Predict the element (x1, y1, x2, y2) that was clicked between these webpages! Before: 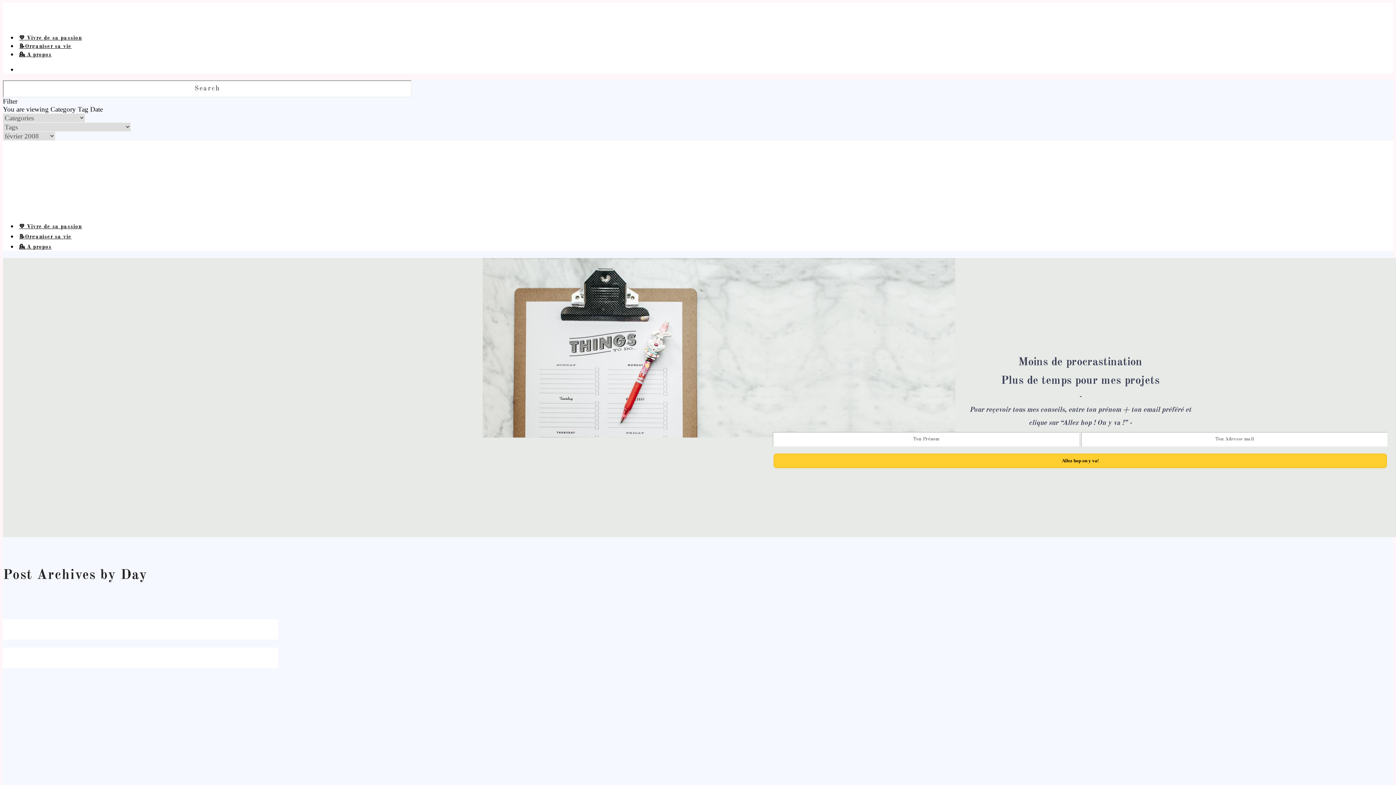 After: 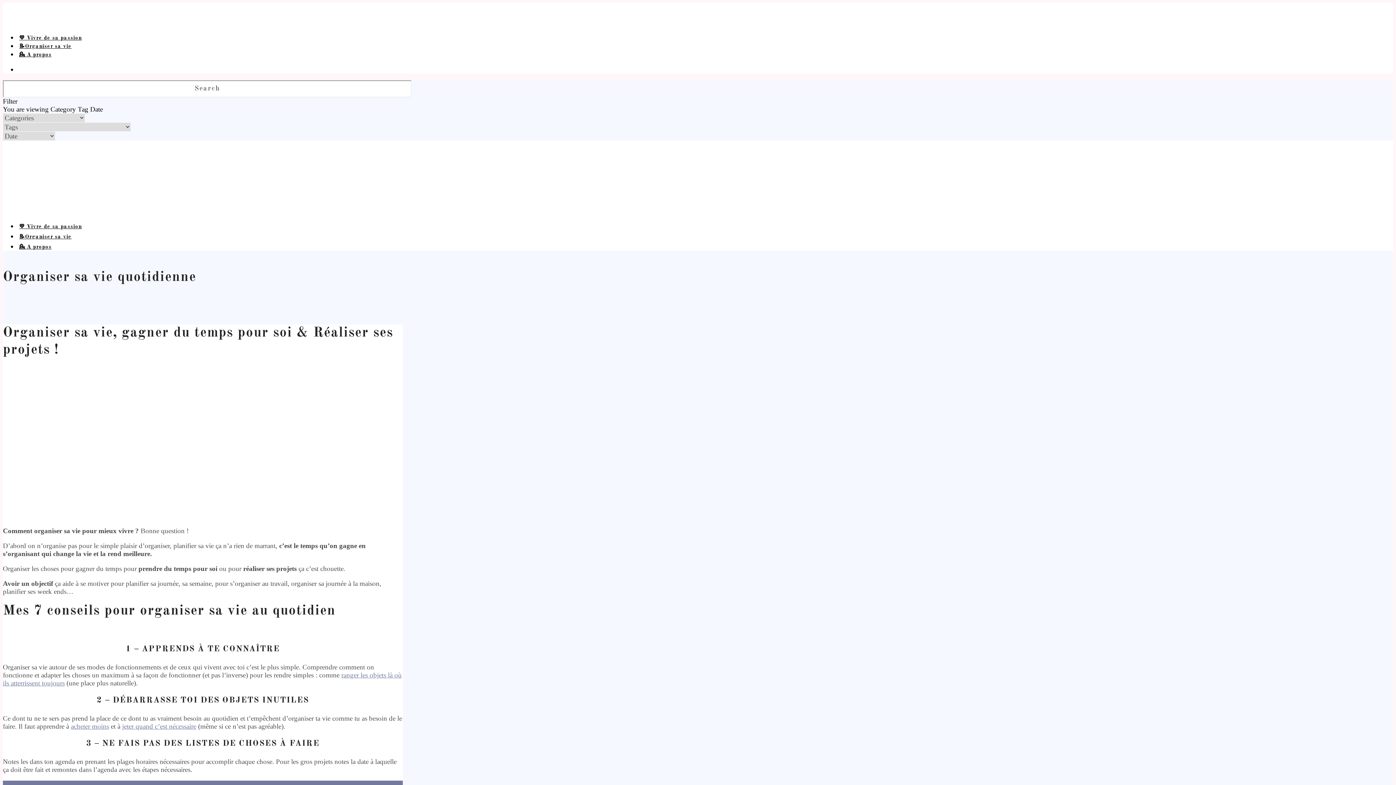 Action: label: 📝Organiser sa vie bbox: (17, 229, 73, 240)